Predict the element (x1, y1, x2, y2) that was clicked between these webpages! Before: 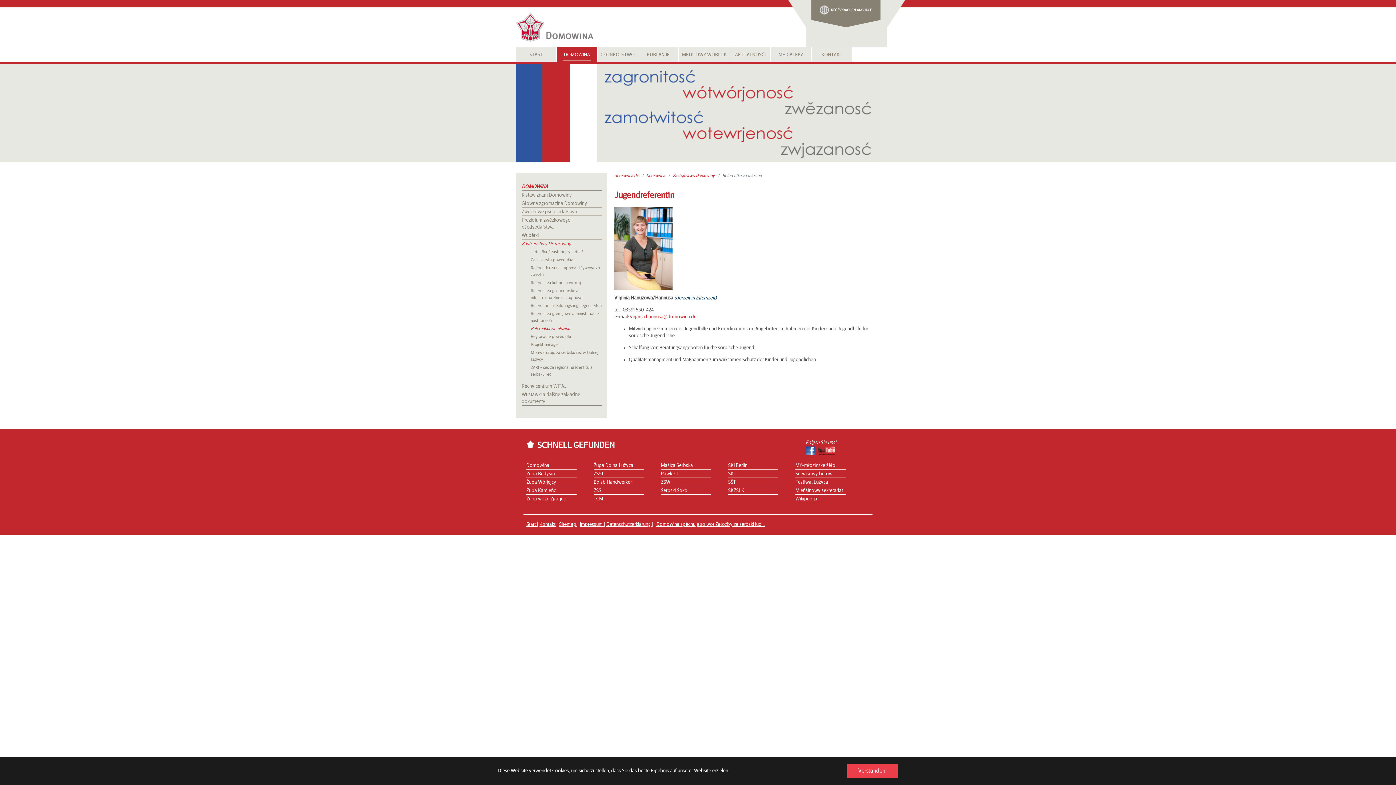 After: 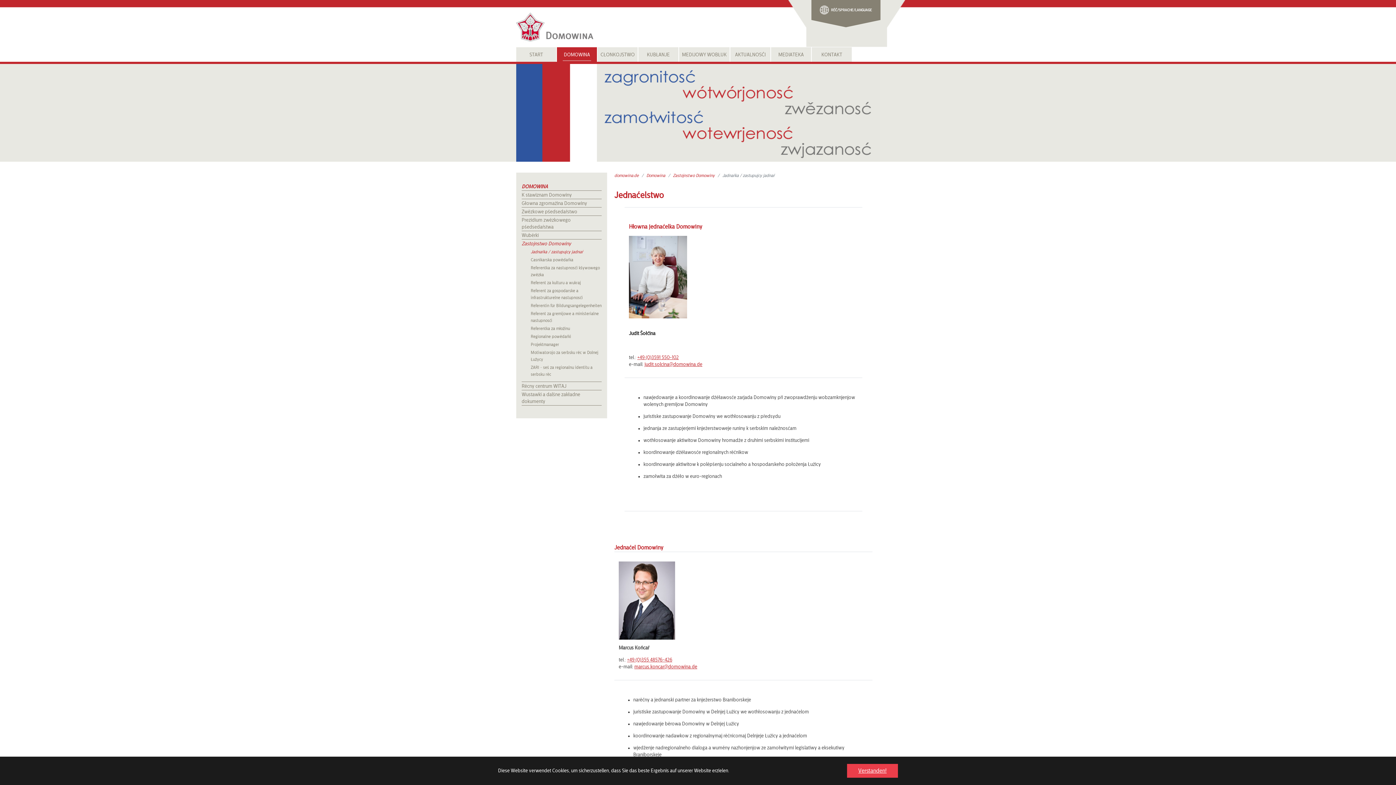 Action: label: Jadnaŕka / zastupujcy jadnaŕ bbox: (530, 249, 583, 254)